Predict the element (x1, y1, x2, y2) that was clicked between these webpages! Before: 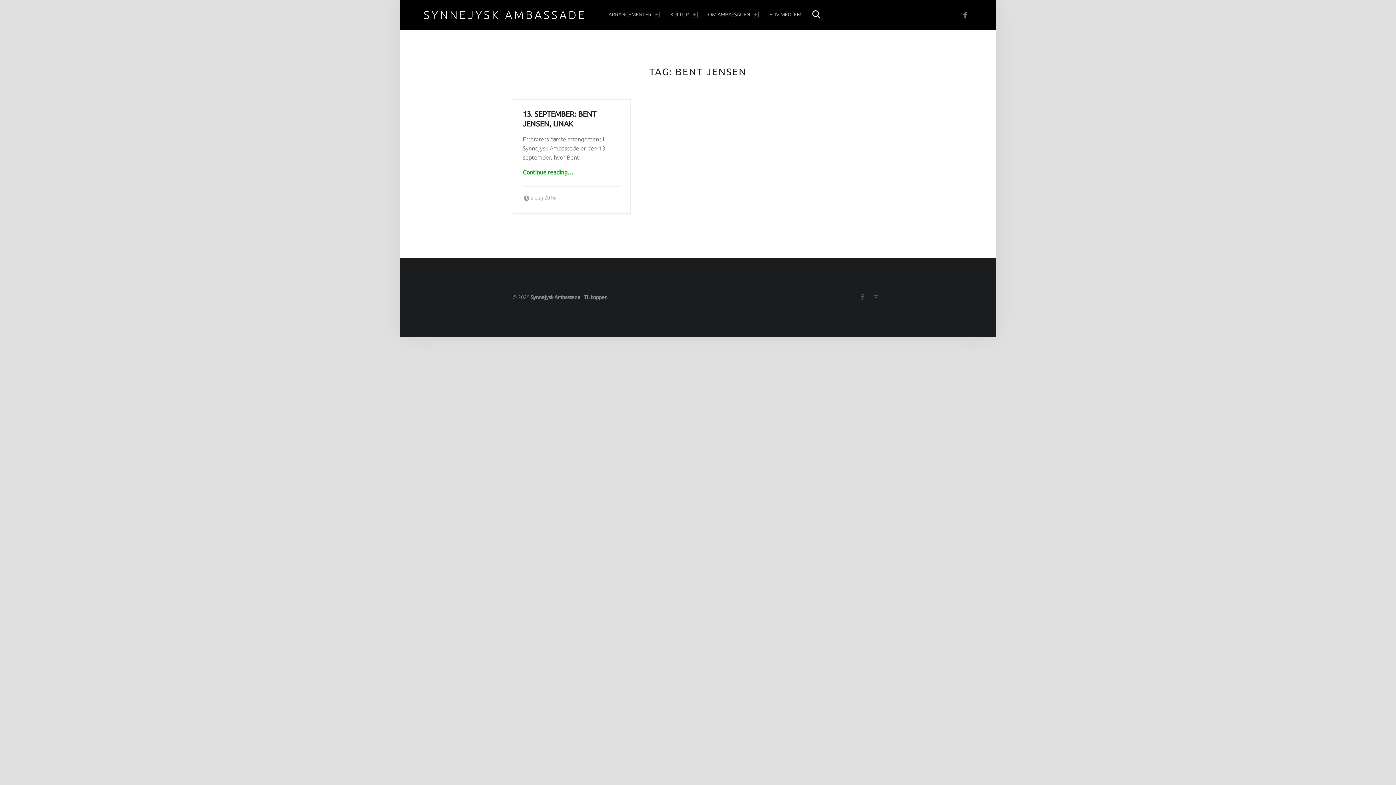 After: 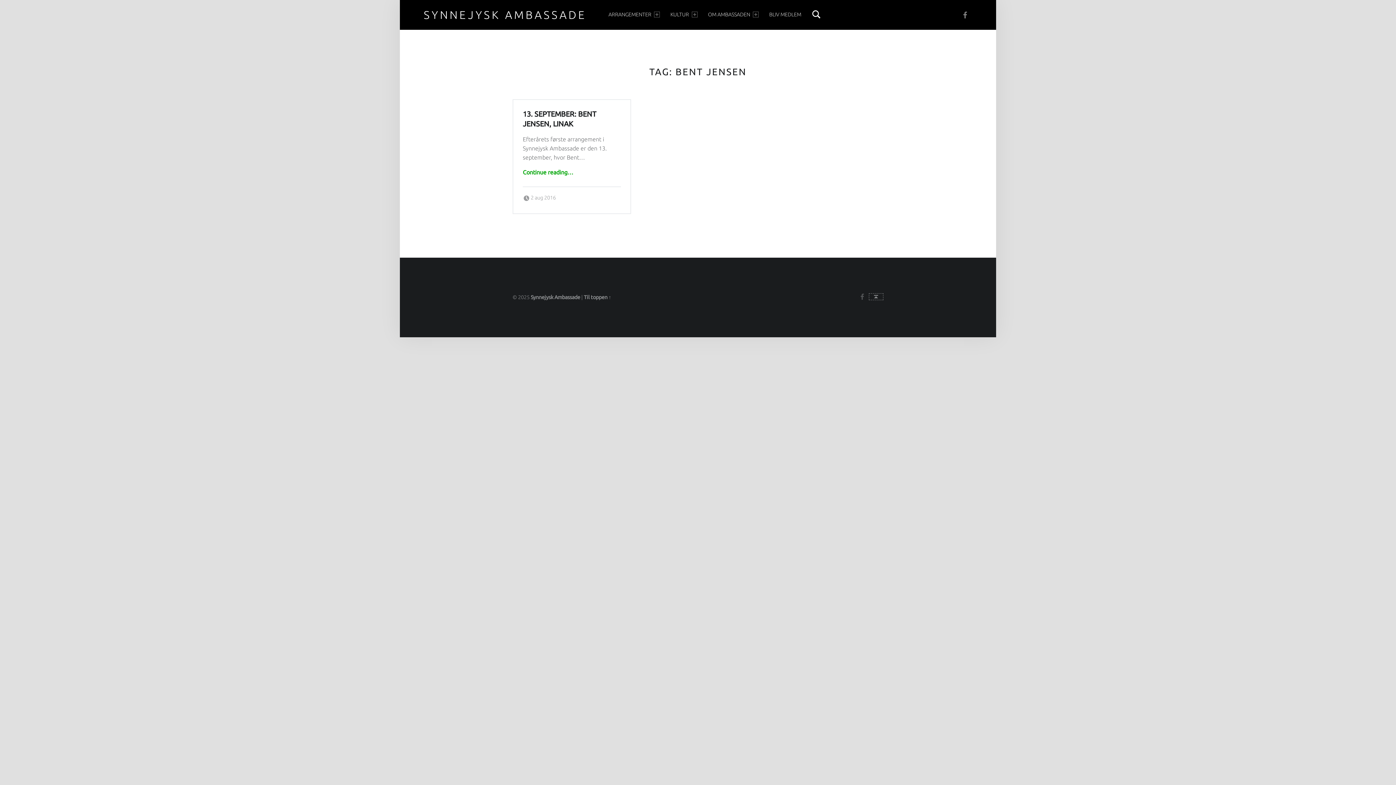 Action: bbox: (869, 293, 883, 300) label: Back to top ↑